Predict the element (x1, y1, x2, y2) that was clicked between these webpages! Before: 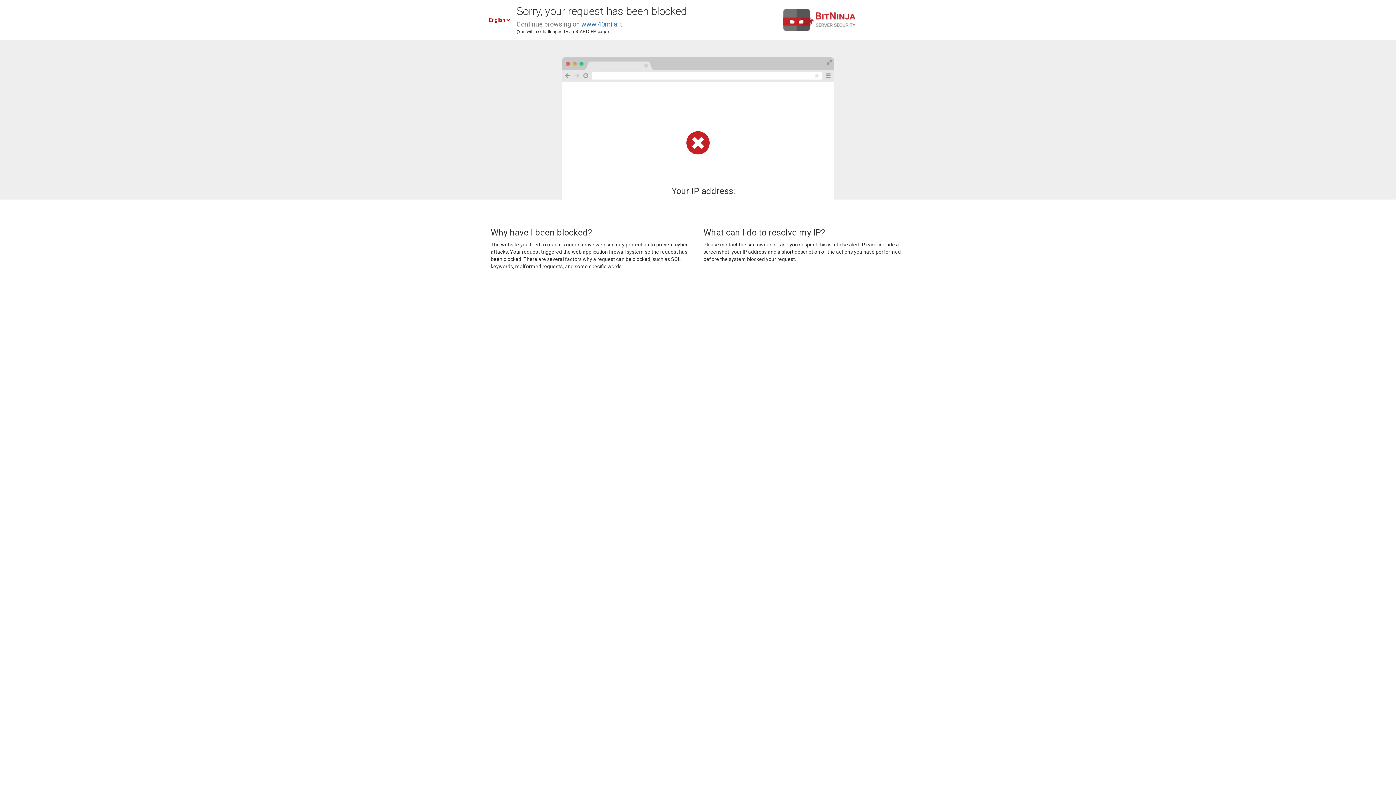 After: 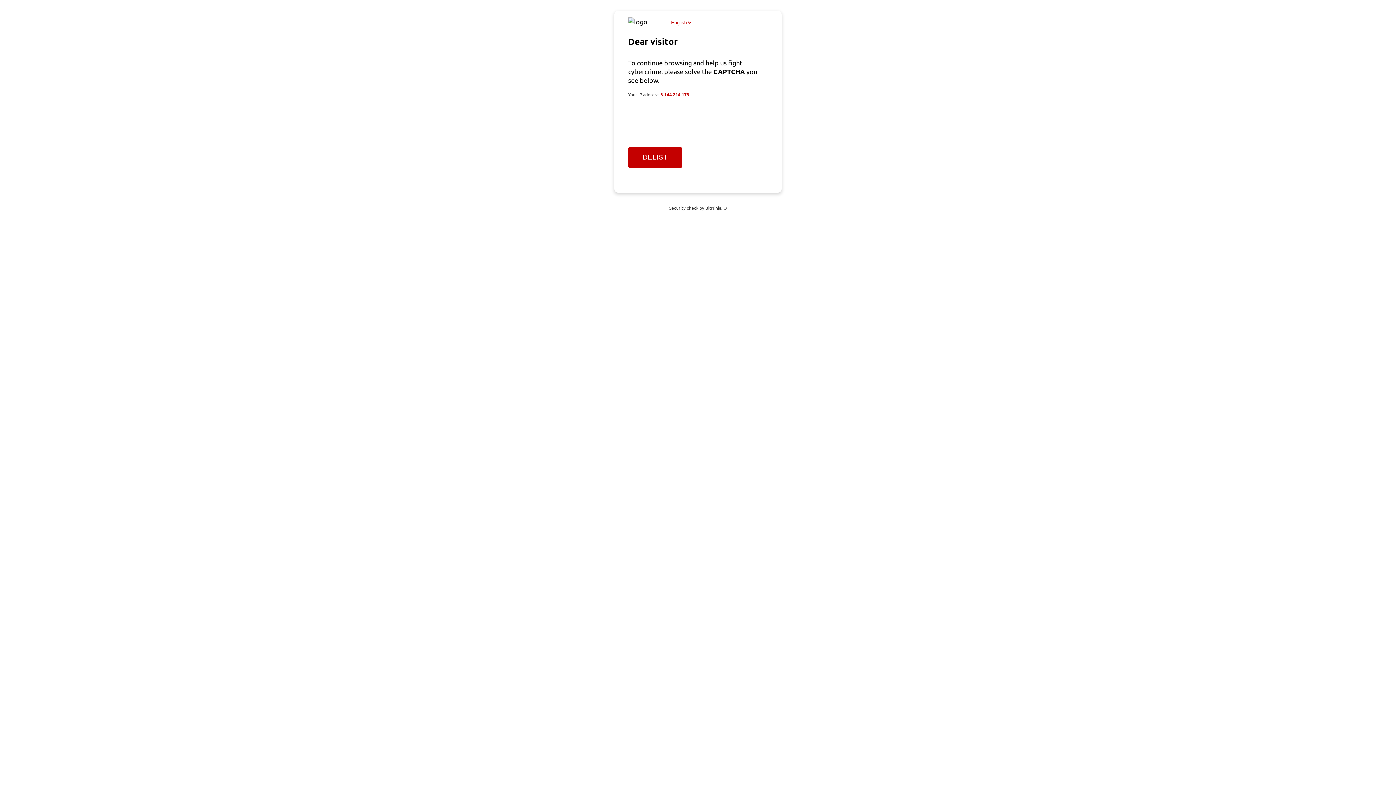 Action: bbox: (581, 20, 622, 28) label: www.40mila.it